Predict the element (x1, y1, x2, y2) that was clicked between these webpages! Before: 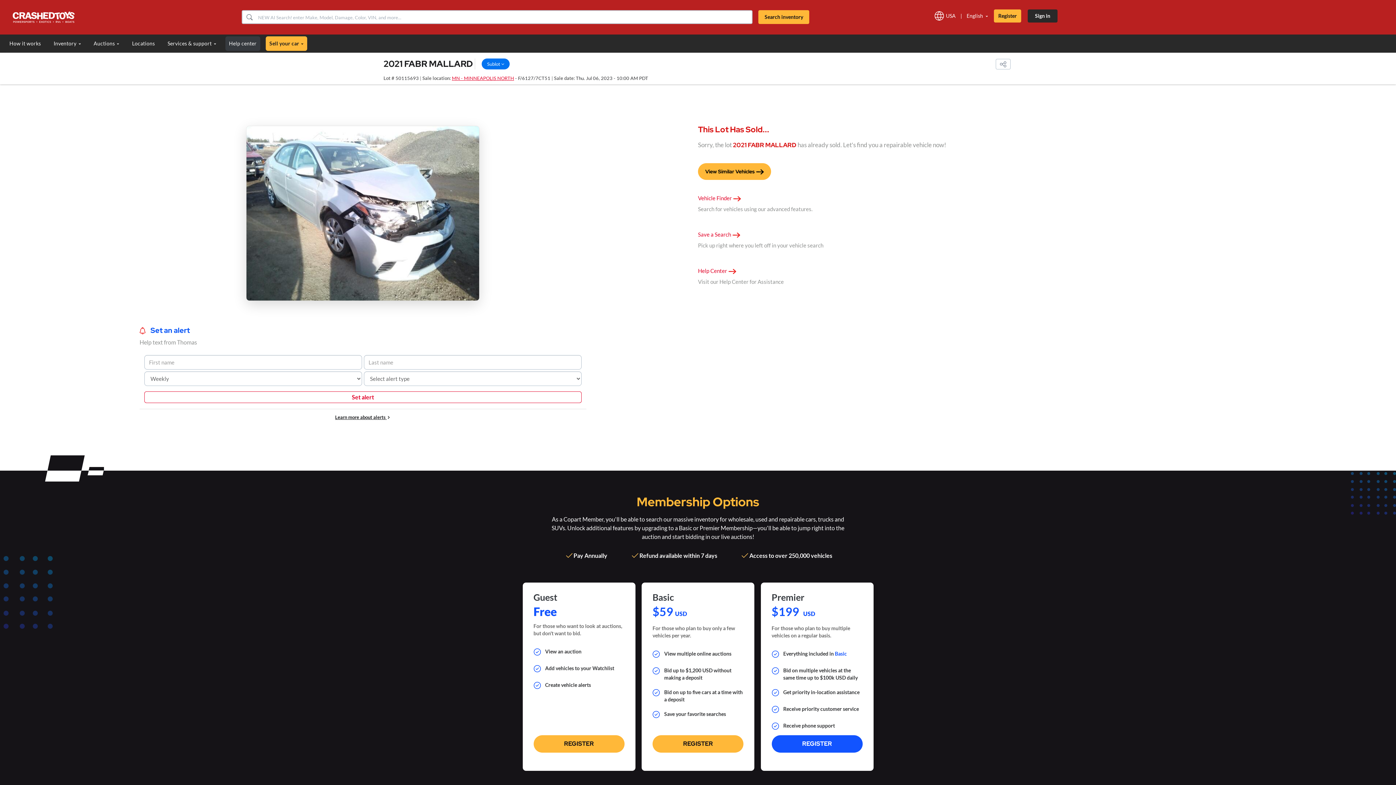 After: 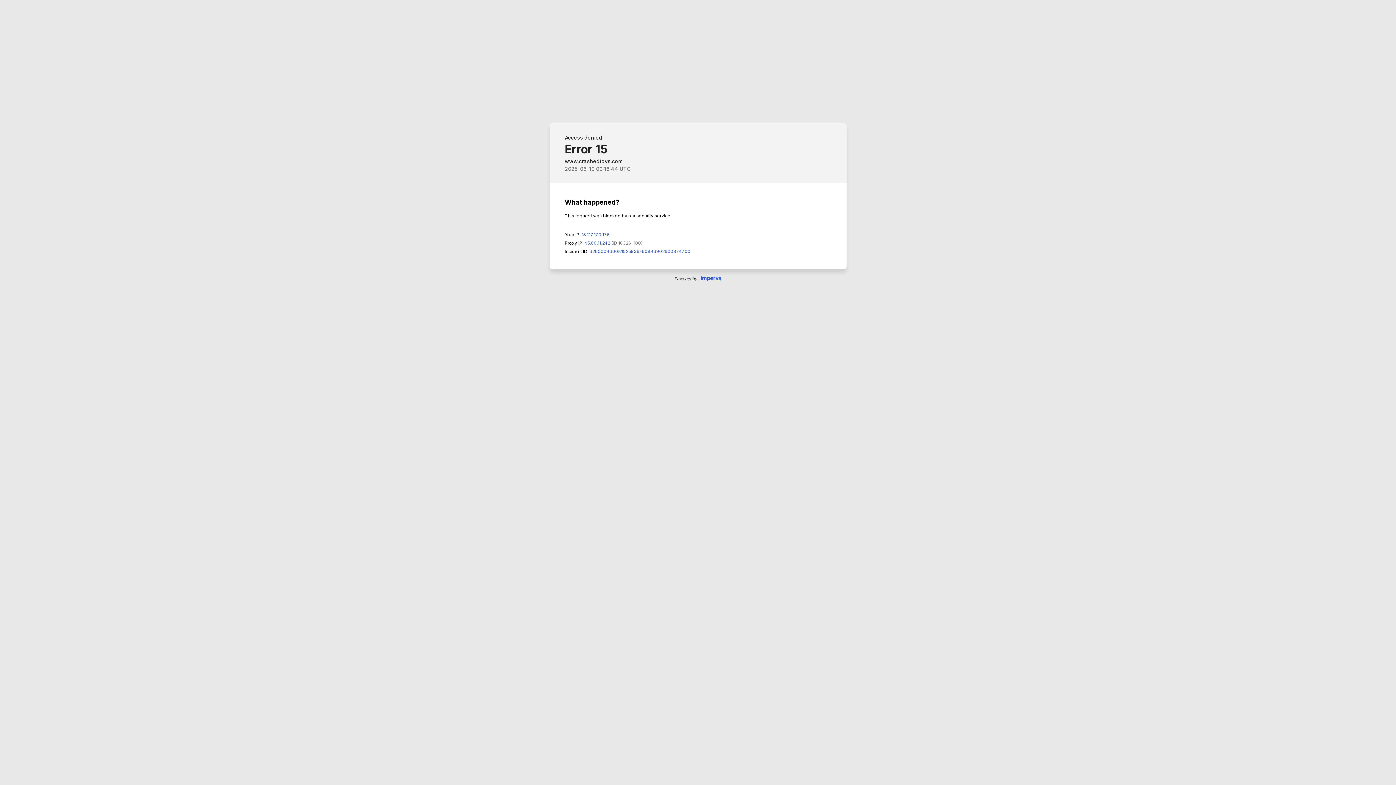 Action: bbox: (335, 414, 390, 420) label: Learn more about alerts 